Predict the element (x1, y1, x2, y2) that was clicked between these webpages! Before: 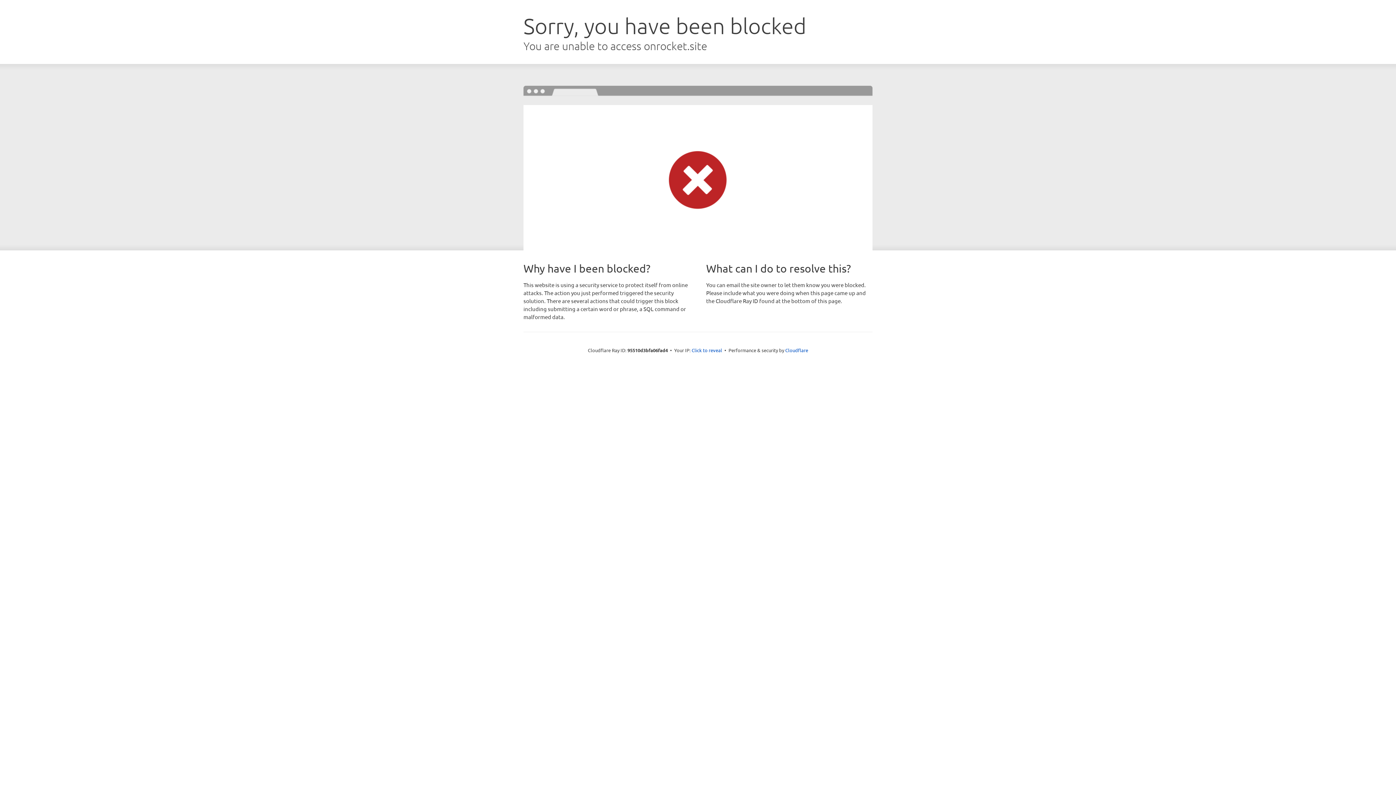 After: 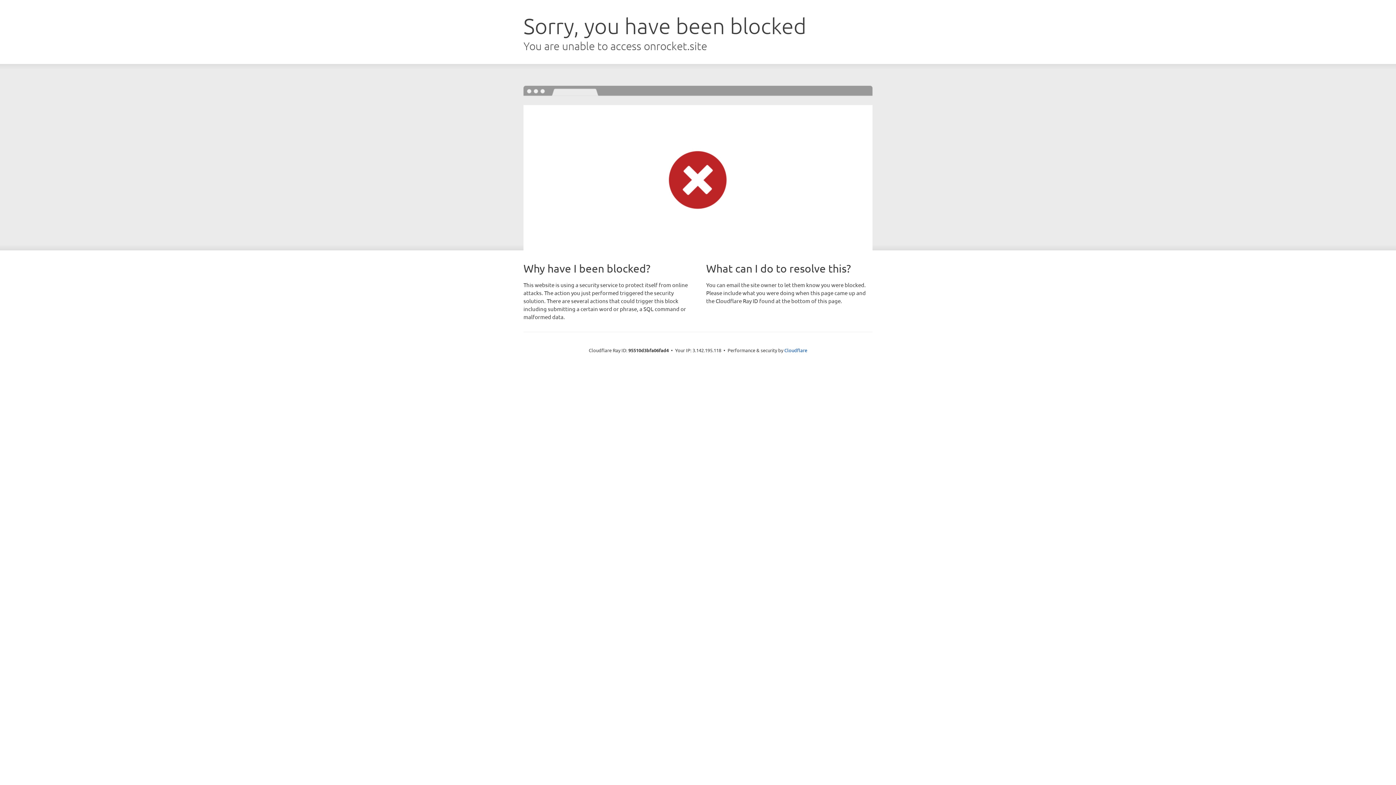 Action: bbox: (691, 346, 722, 353) label: Click to reveal